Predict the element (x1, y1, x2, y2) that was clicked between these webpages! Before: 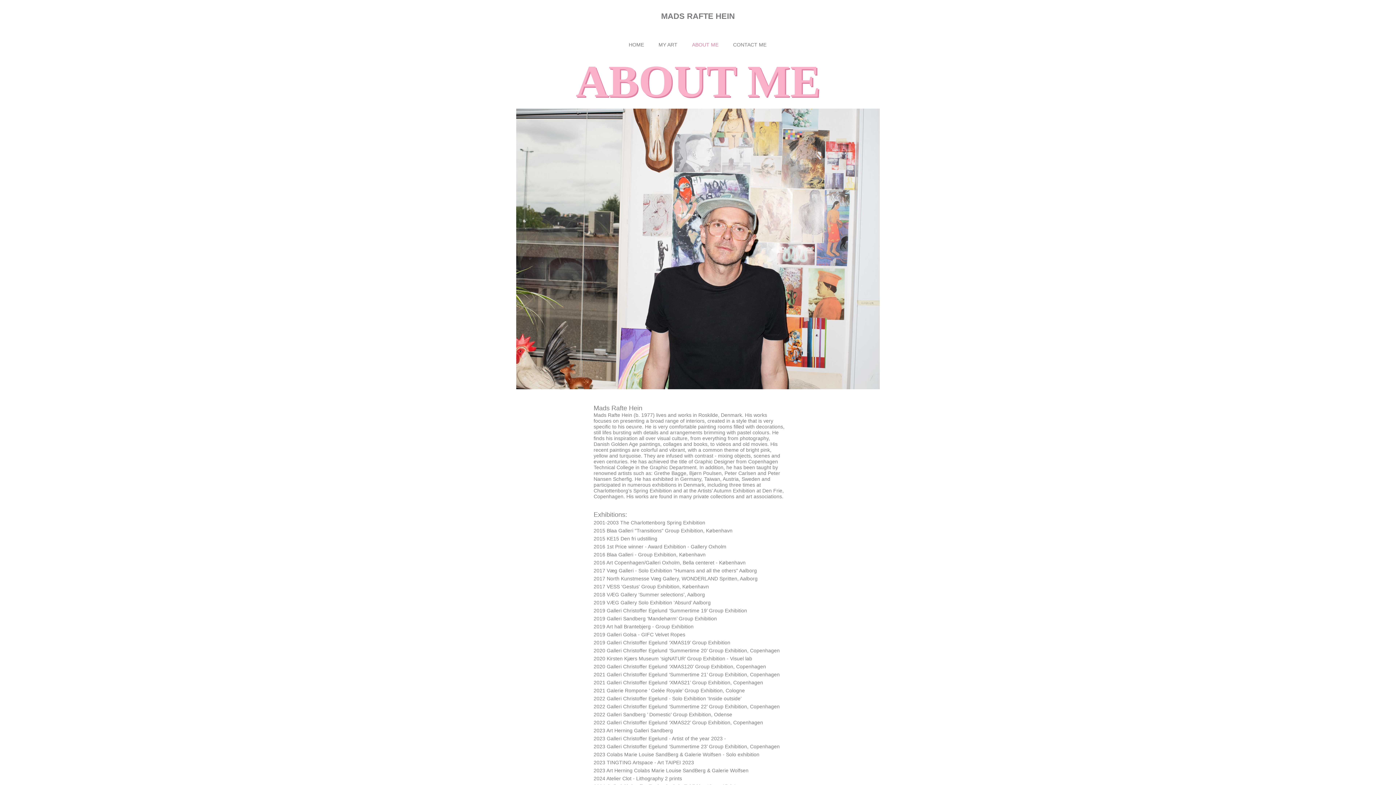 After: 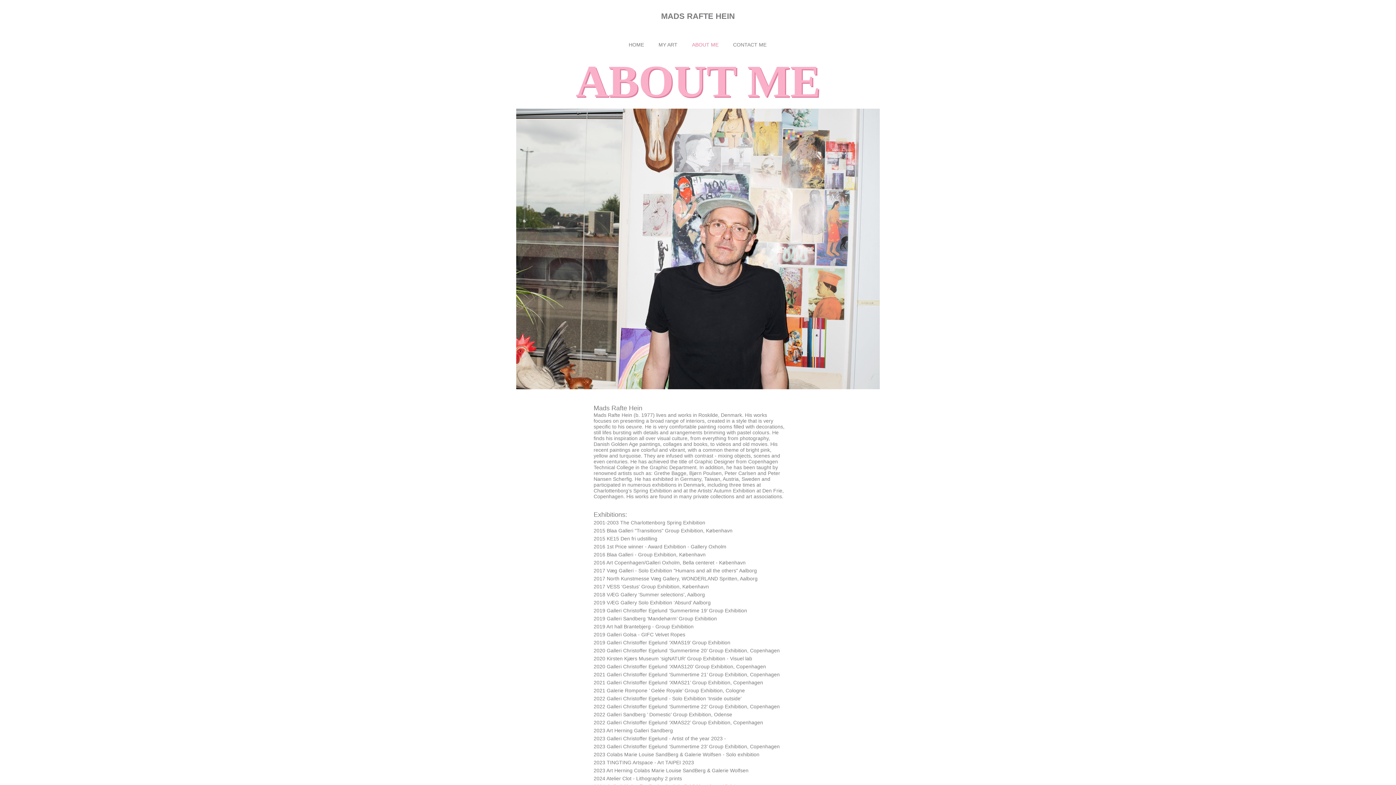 Action: label: ABOUT ME bbox: (684, 36, 726, 53)